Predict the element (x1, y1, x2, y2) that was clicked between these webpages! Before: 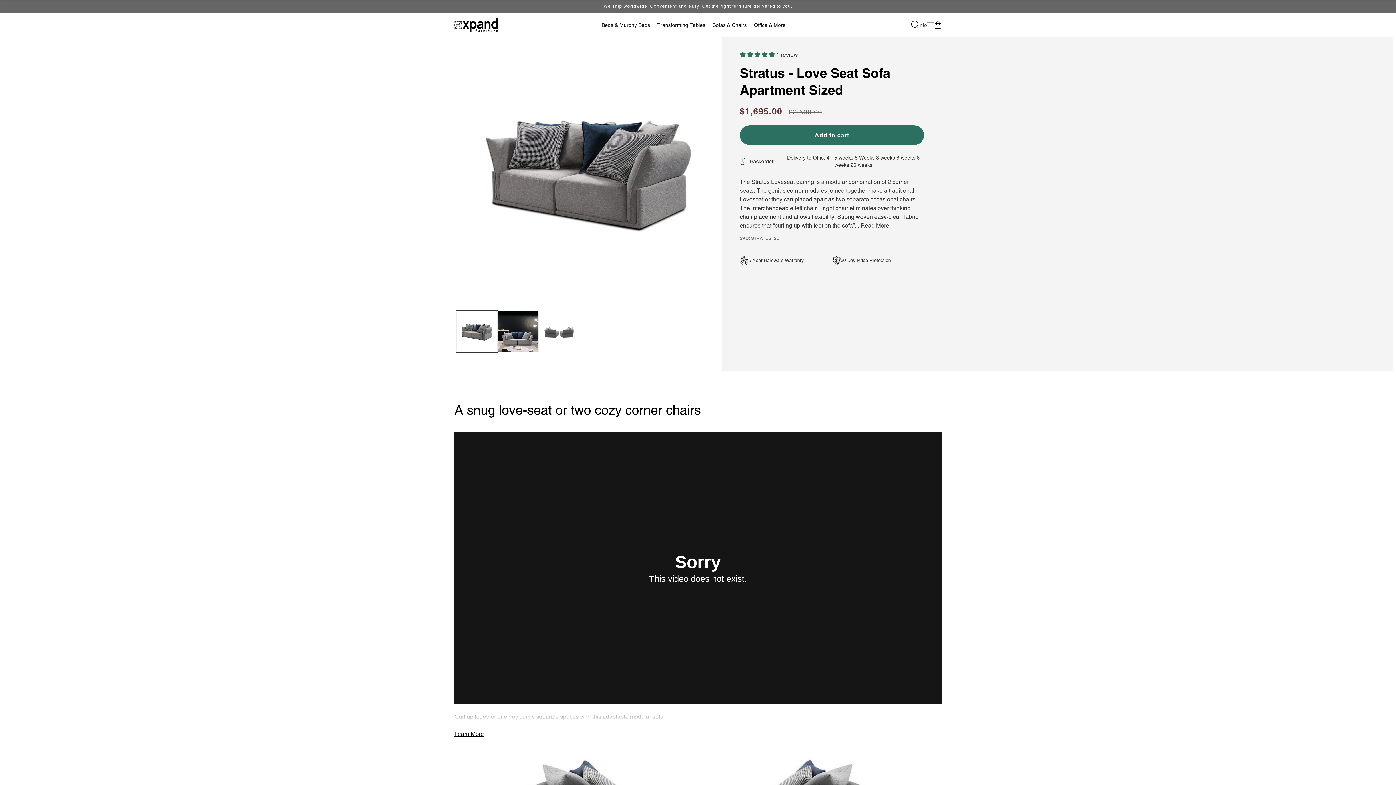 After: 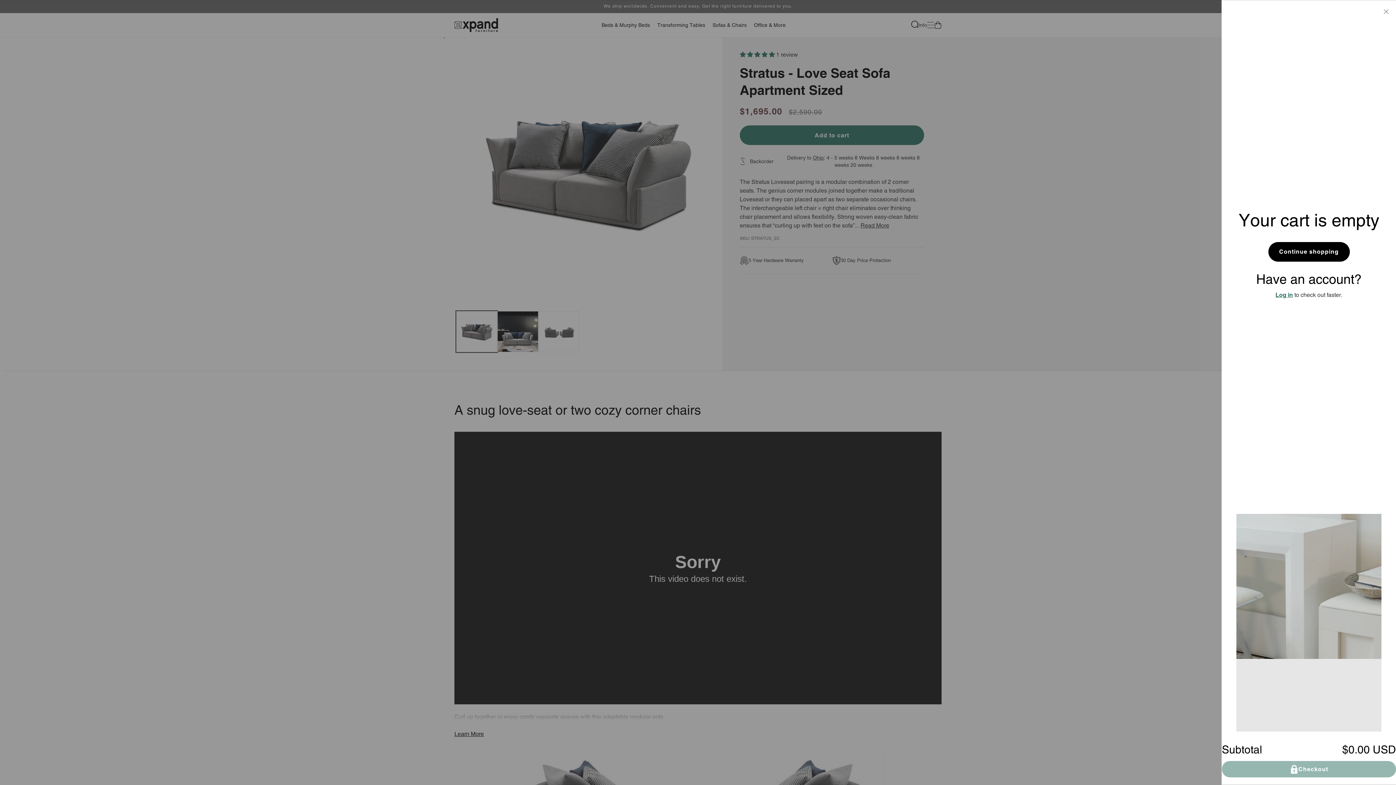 Action: label: Cart bbox: (934, 20, 941, 29)